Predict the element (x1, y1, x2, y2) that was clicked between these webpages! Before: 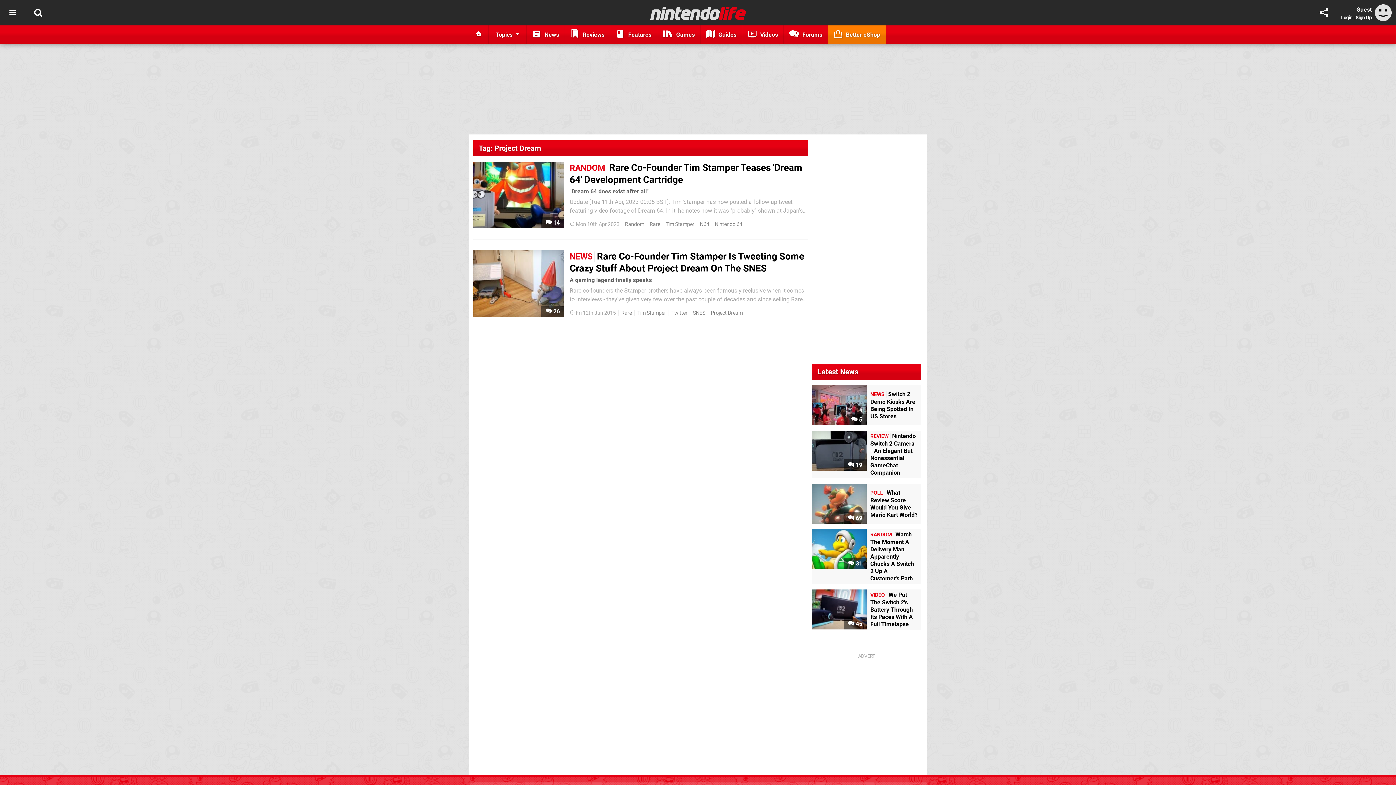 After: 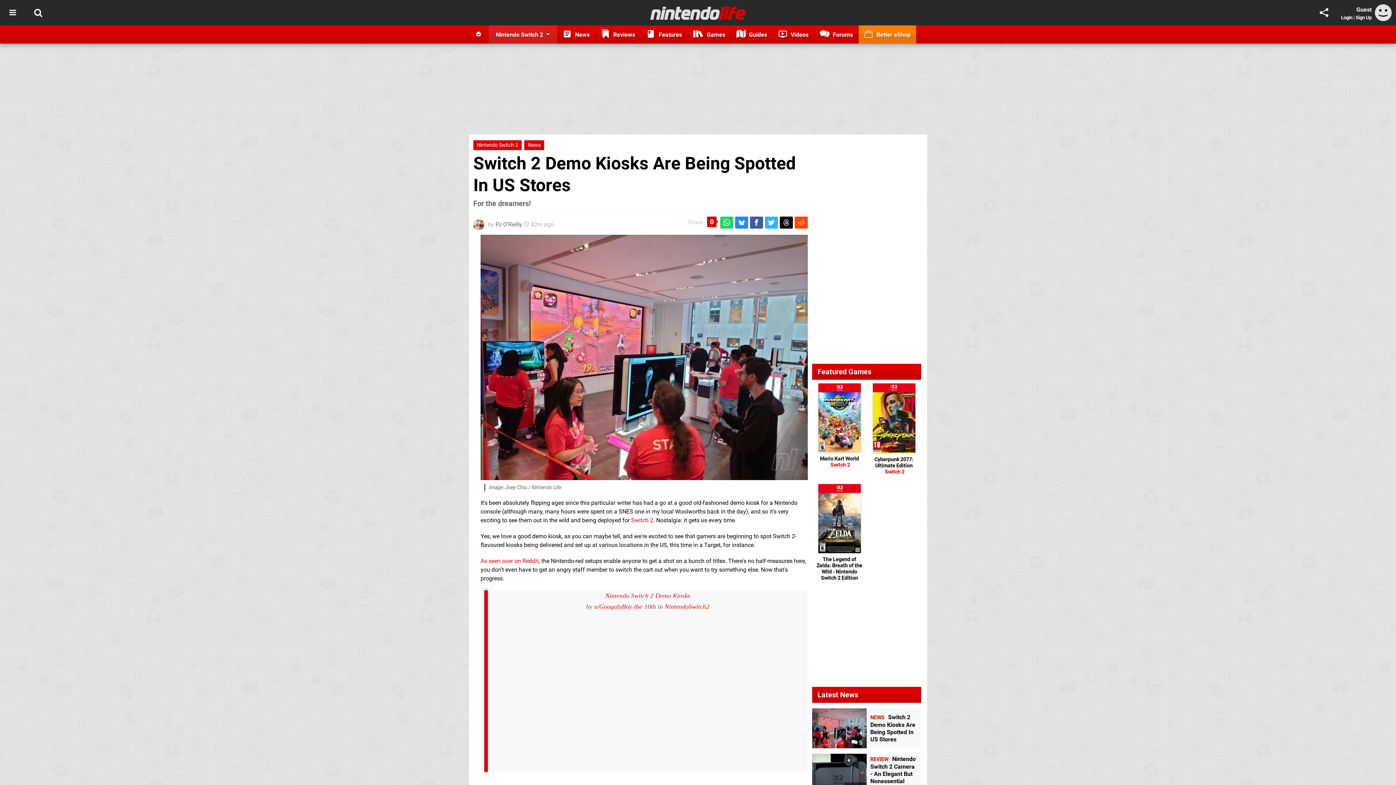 Action: bbox: (870, 391, 915, 420) label: NEWS Switch 2 Demo Kiosks Are Being Spotted In US Stores